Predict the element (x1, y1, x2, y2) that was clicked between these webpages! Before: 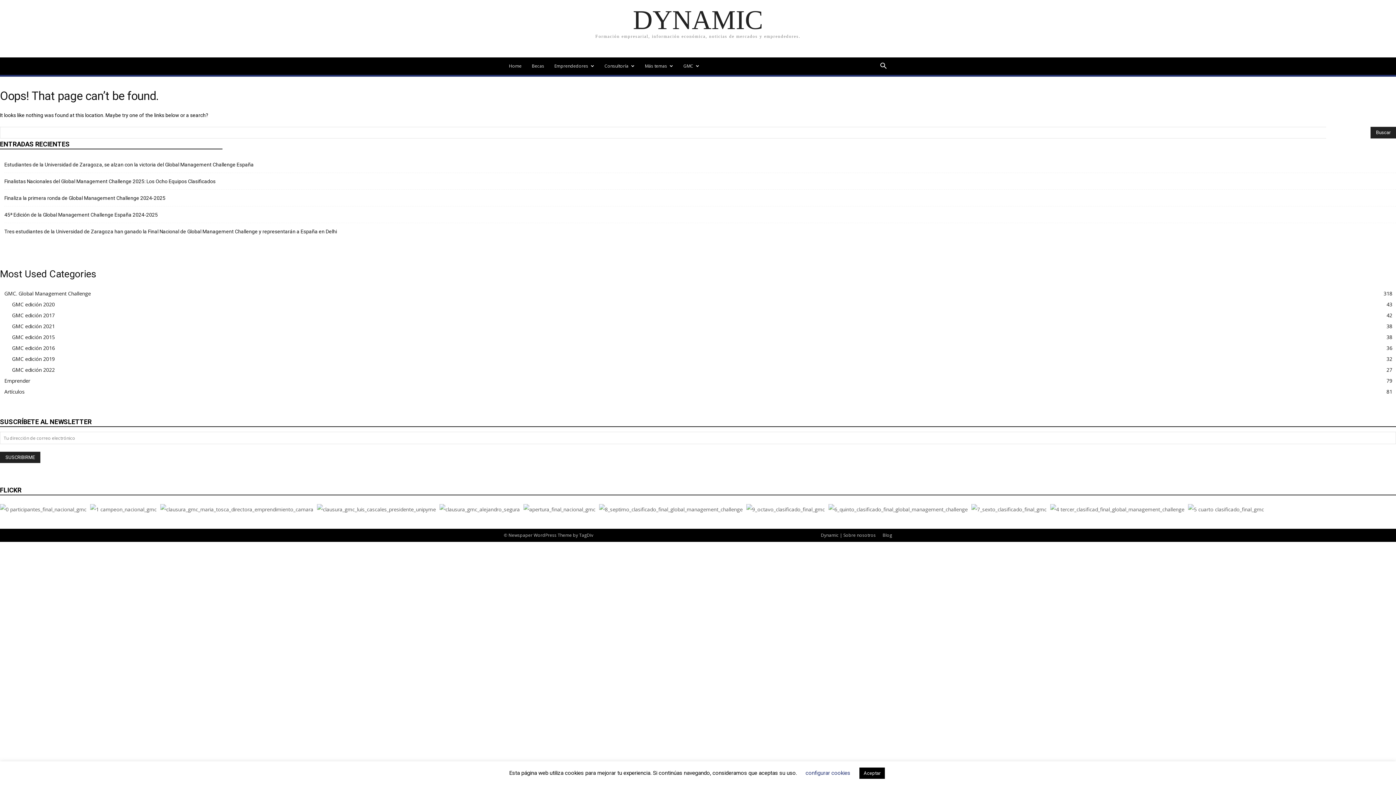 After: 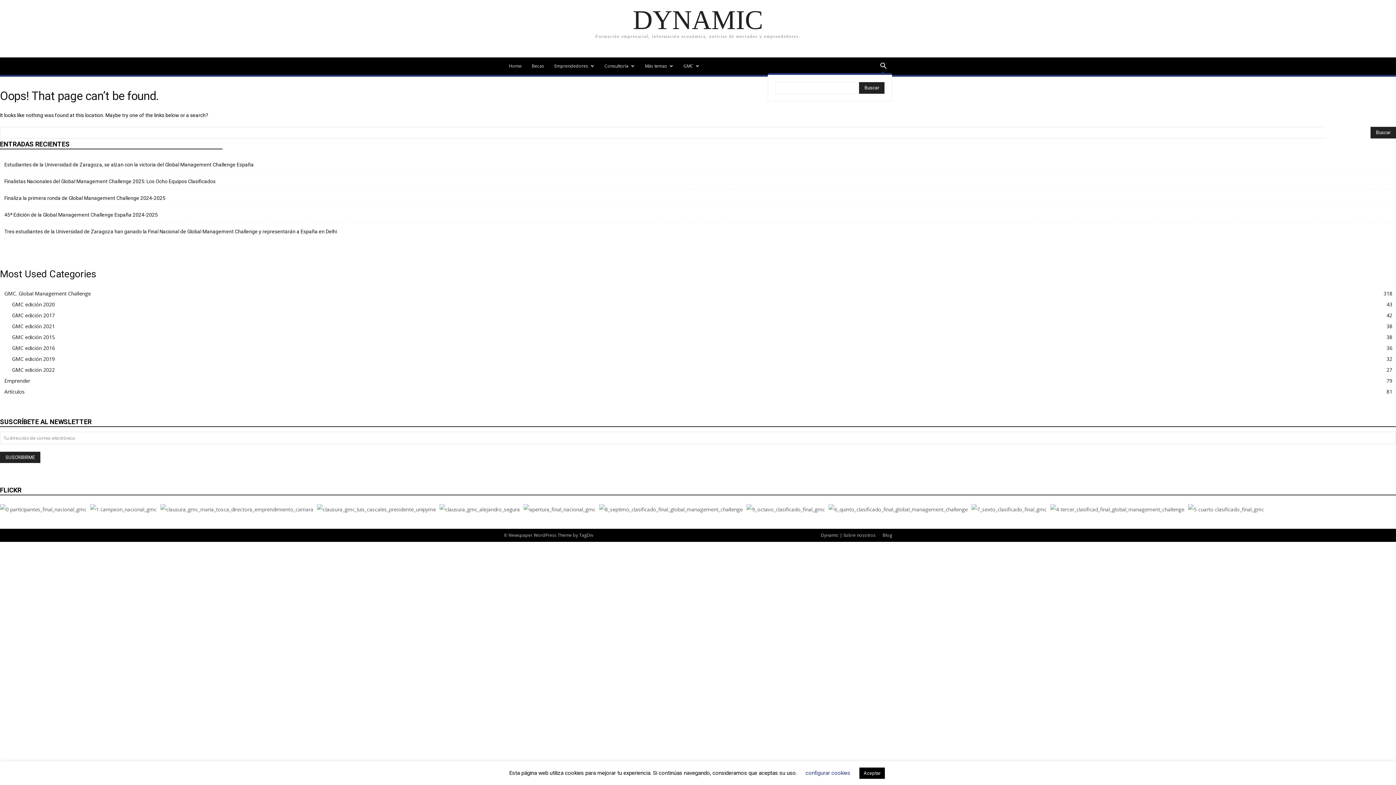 Action: bbox: (874, 63, 892, 70) label: Search